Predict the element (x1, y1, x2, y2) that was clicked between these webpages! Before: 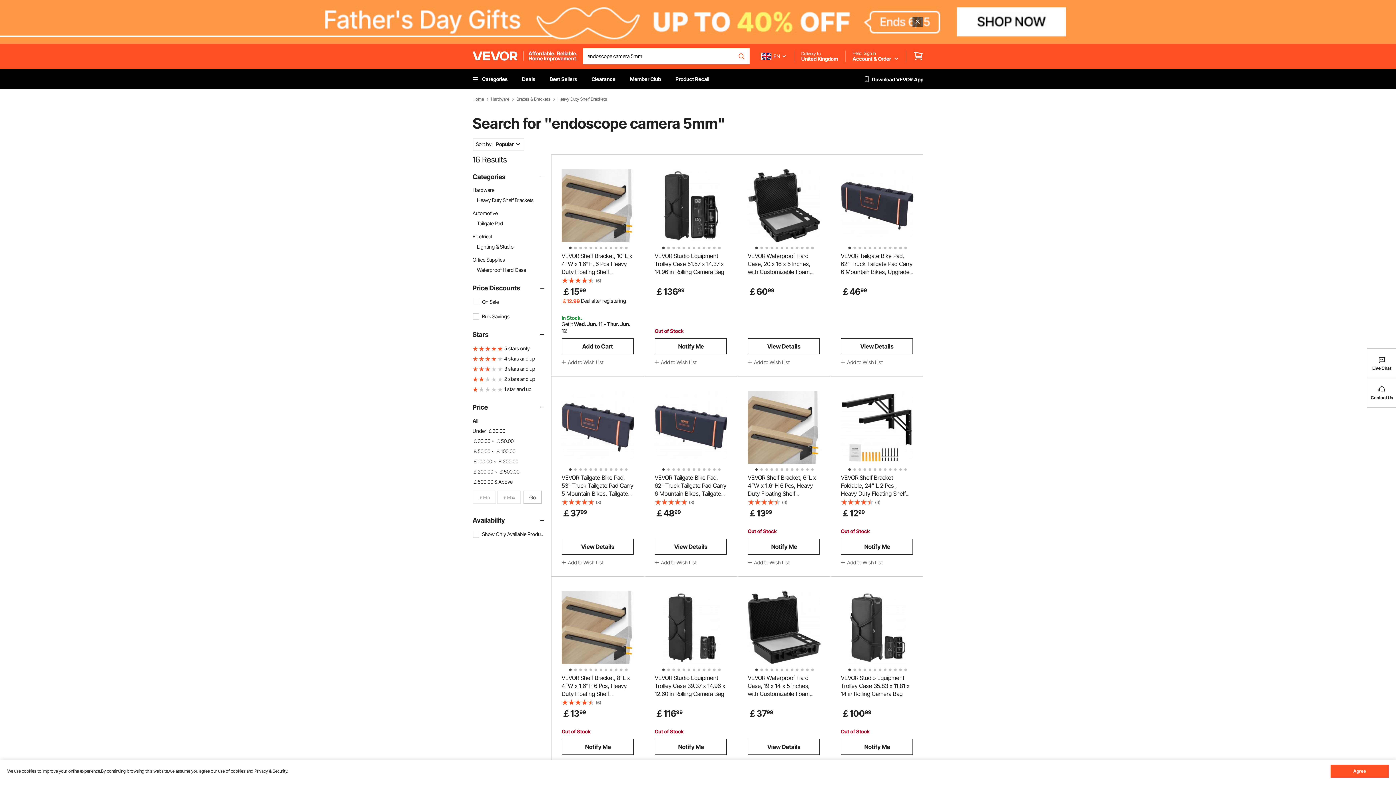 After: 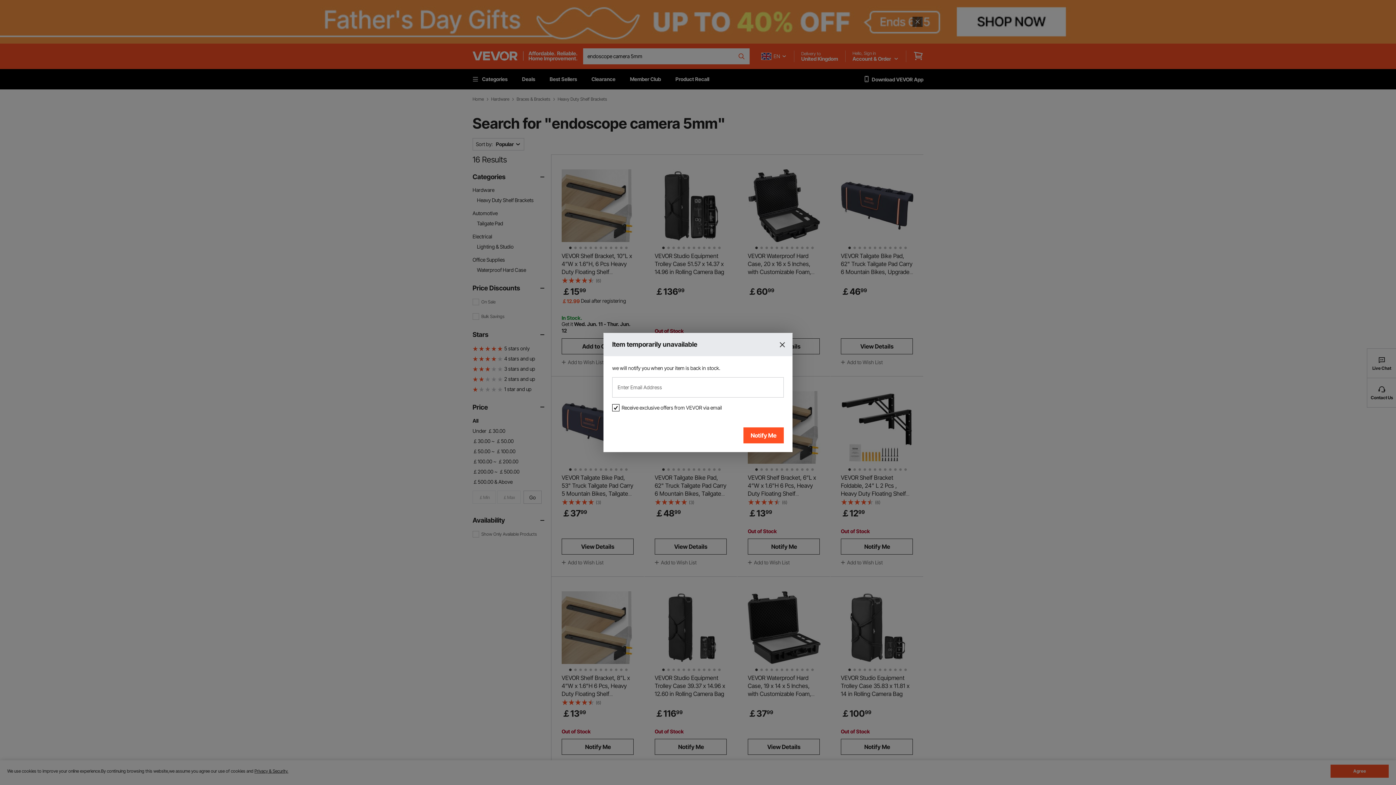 Action: label: Notify Me bbox: (841, 739, 913, 755)